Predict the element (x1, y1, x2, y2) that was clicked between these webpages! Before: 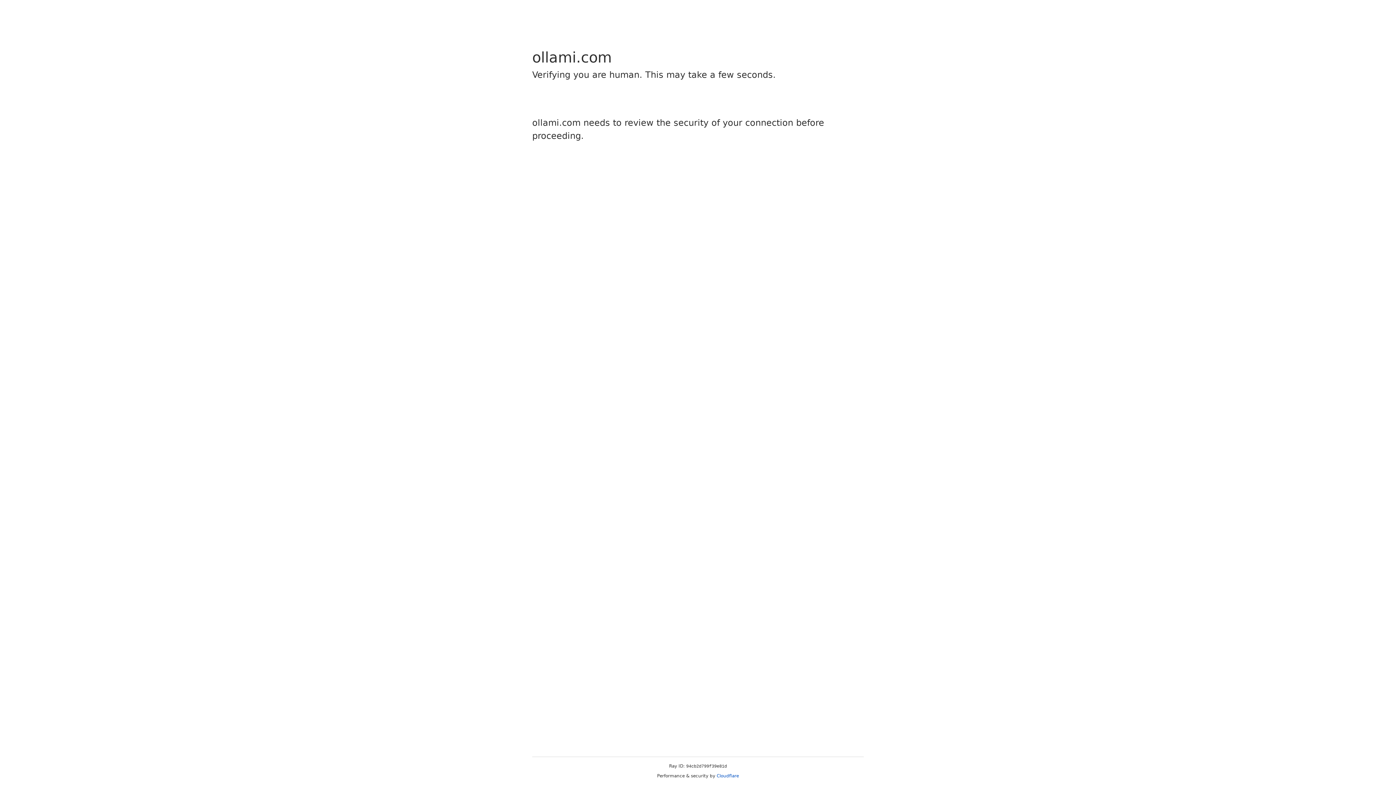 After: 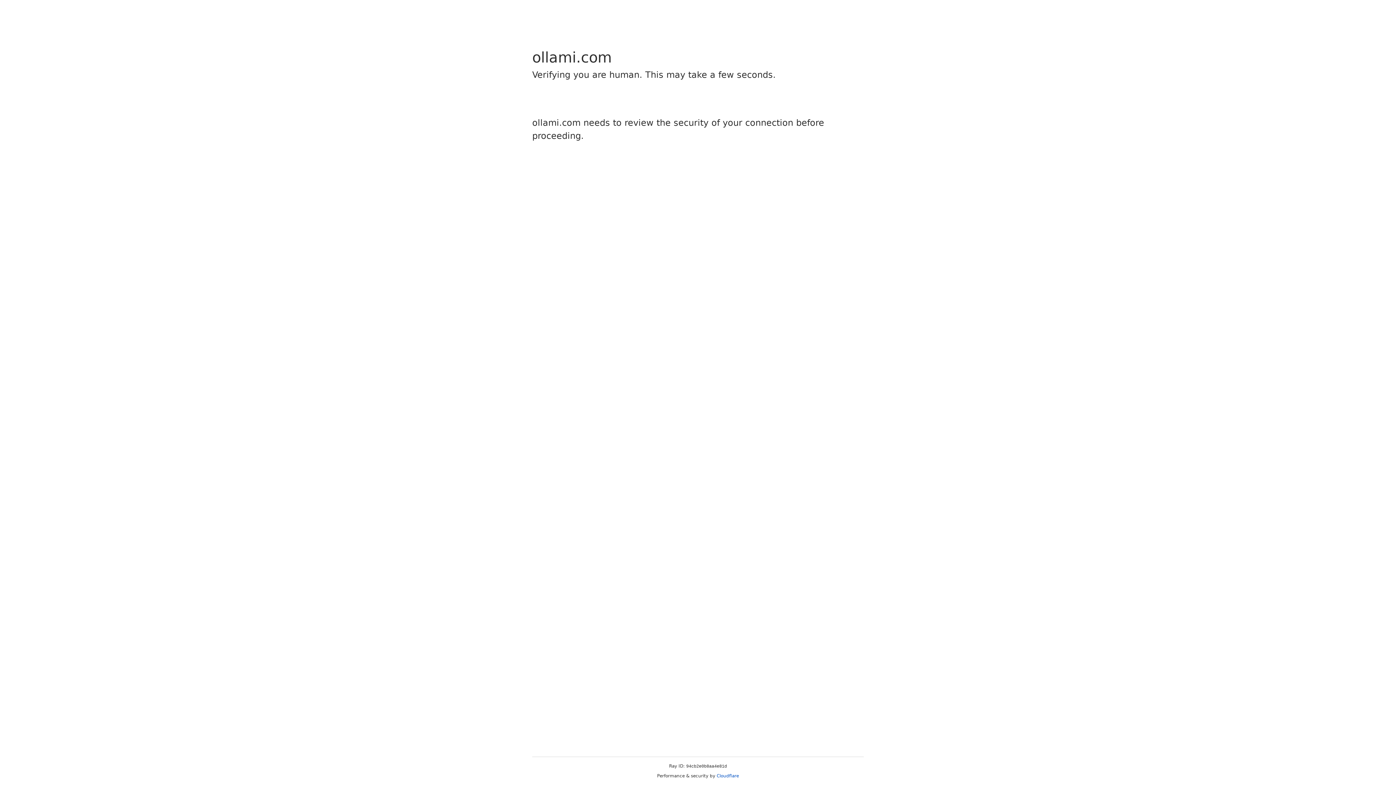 Action: label: Cloudflare bbox: (716, 773, 739, 778)